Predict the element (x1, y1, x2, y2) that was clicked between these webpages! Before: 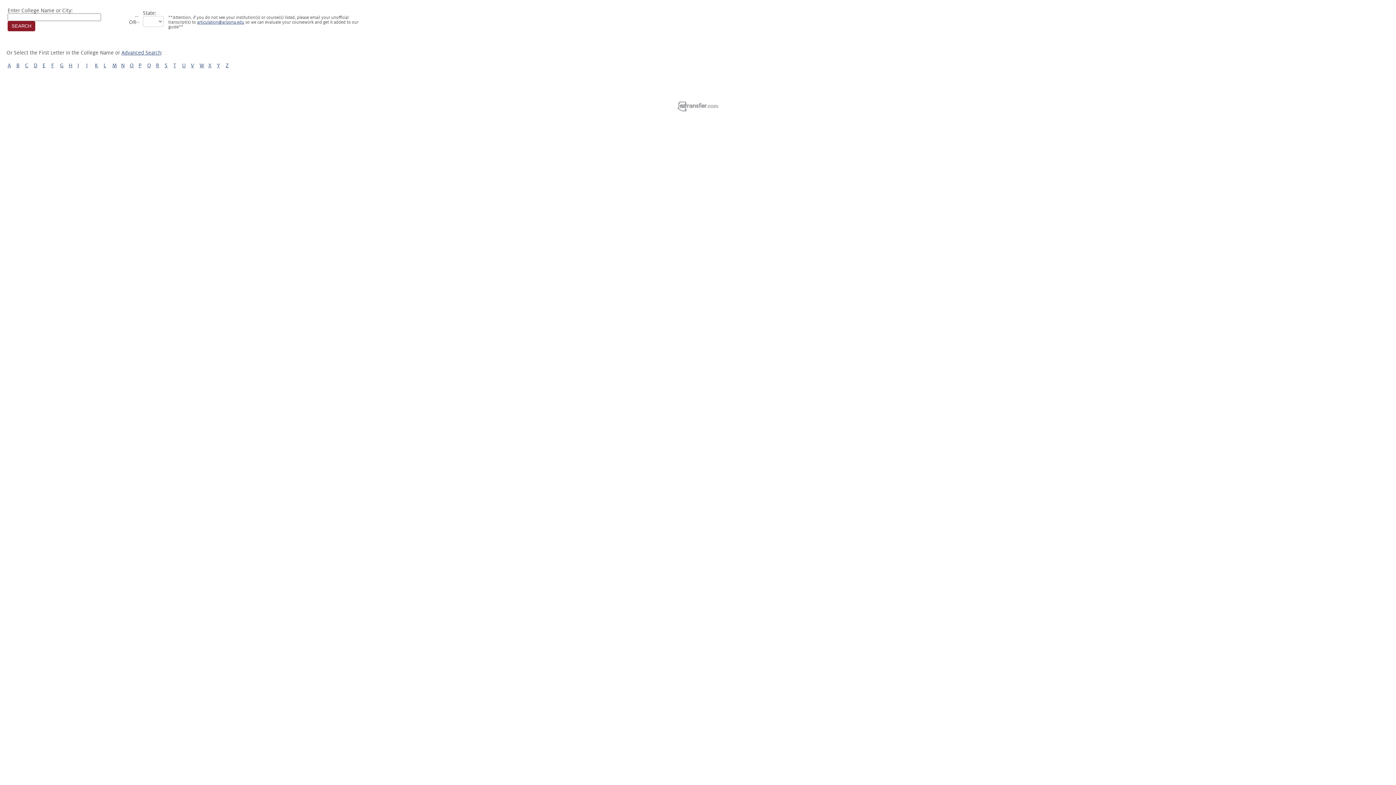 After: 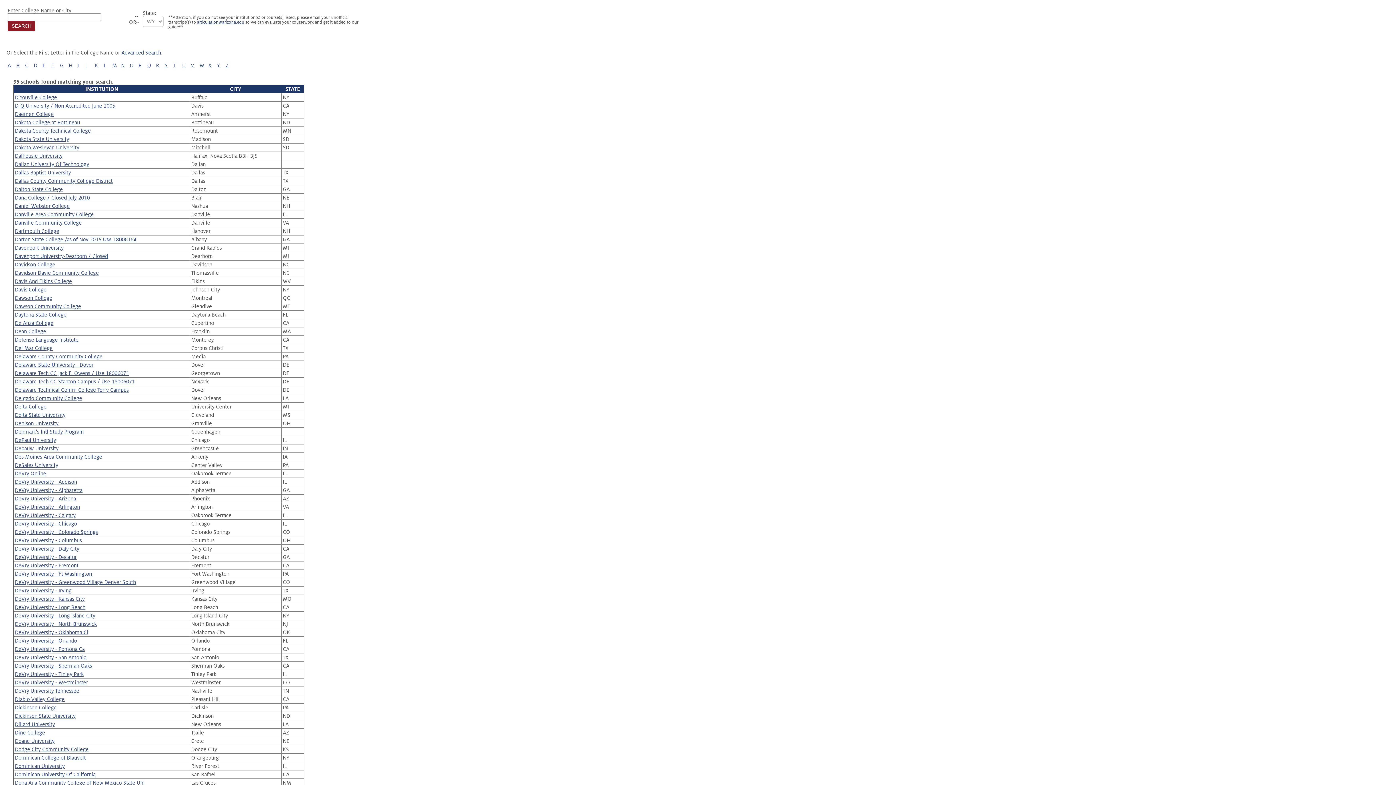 Action: label: D bbox: (33, 62, 37, 68)